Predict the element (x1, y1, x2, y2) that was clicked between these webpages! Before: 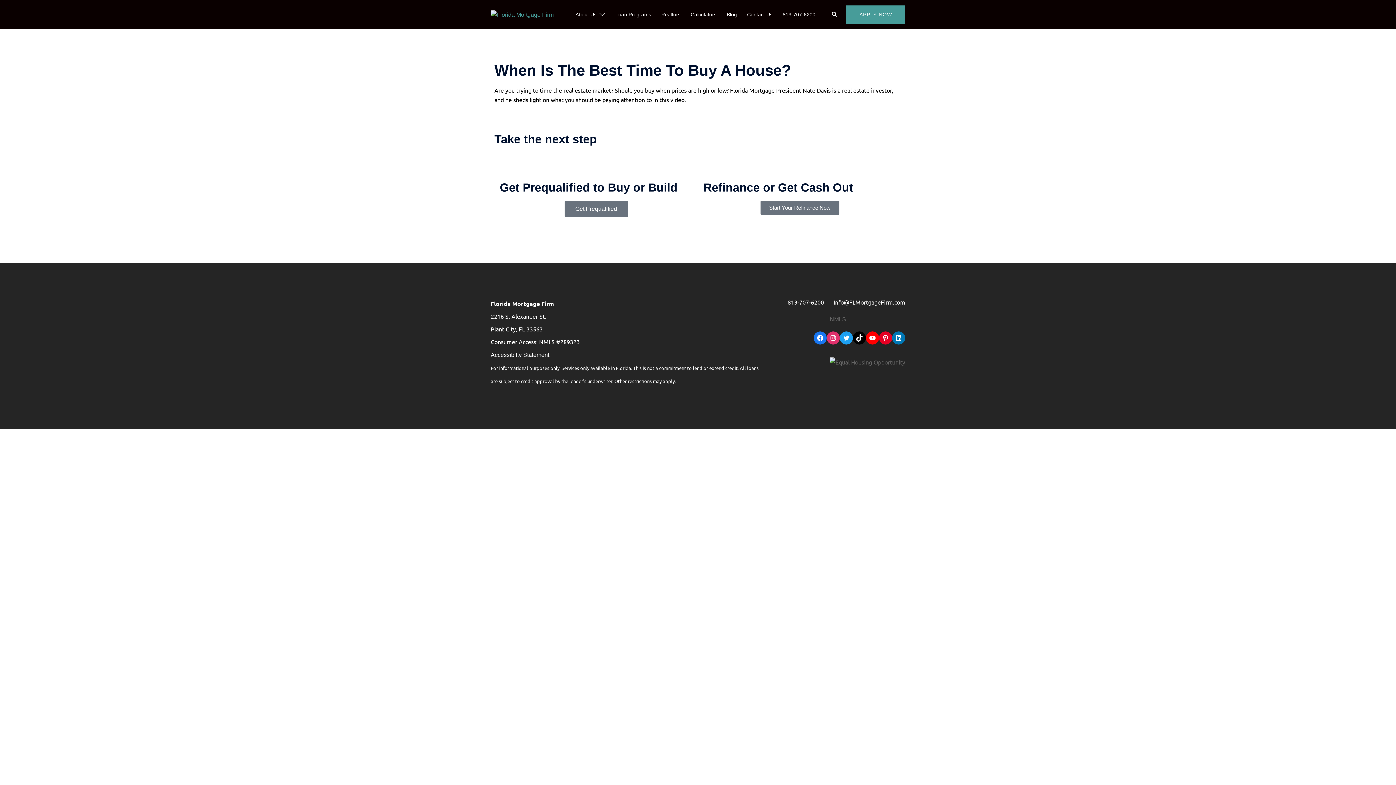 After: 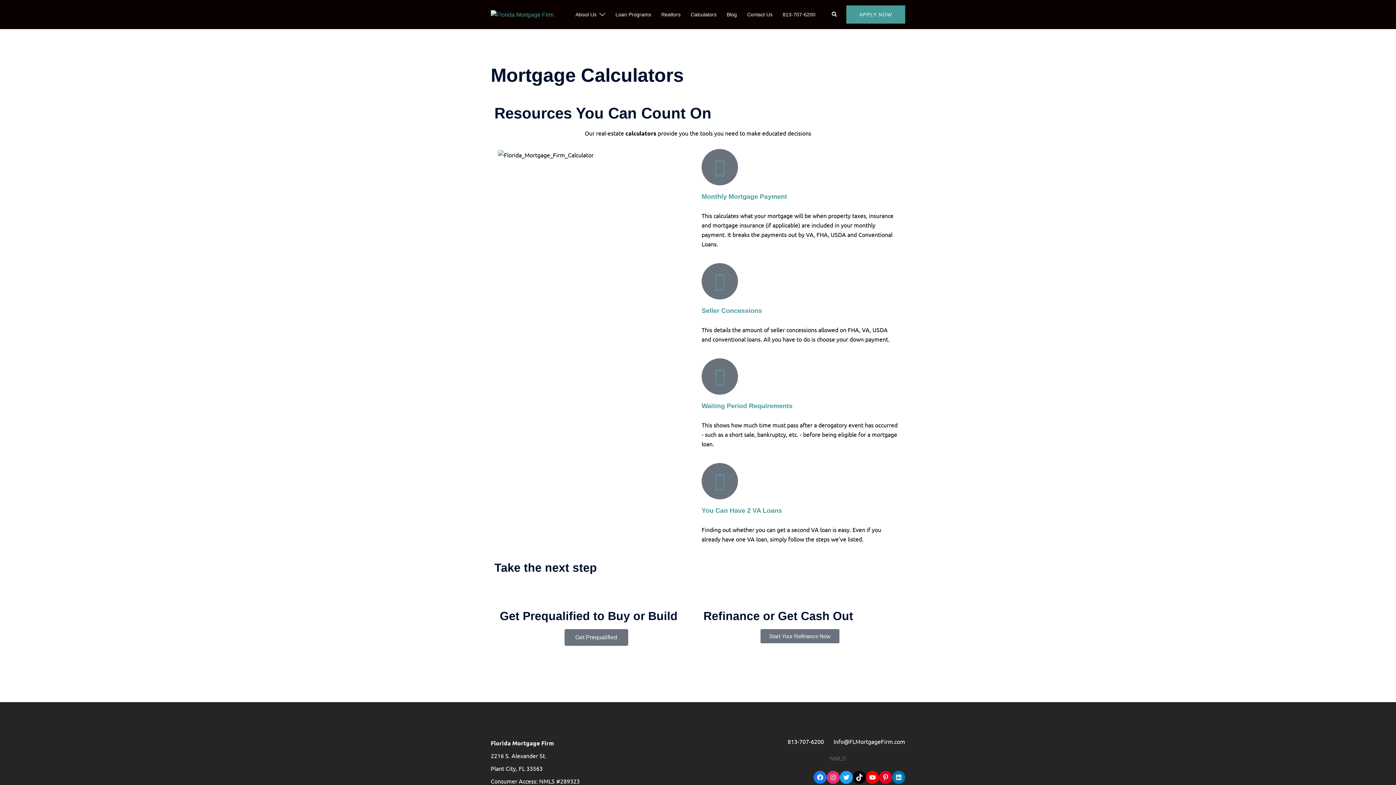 Action: label: Calculators bbox: (690, 10, 716, 18)